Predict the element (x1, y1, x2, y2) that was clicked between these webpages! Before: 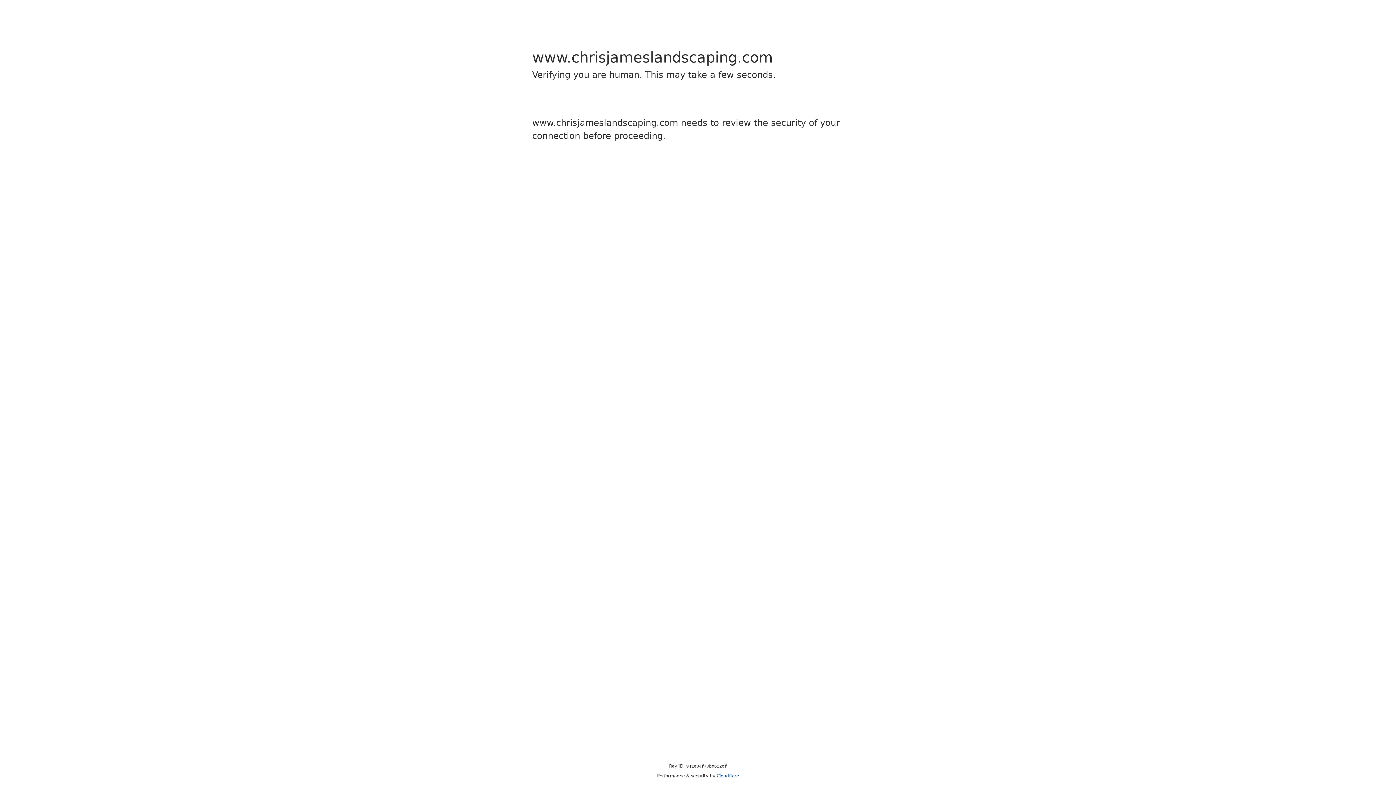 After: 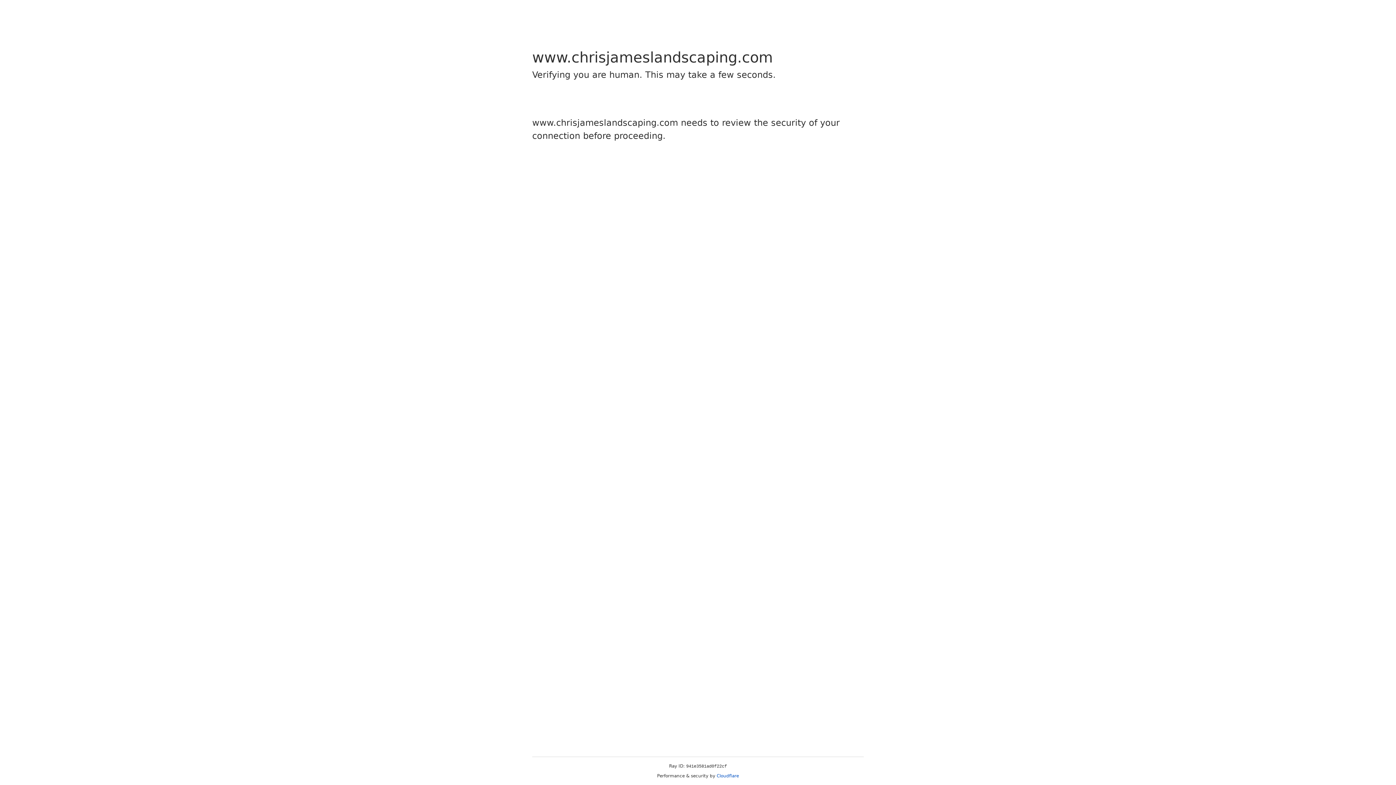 Action: label: Cloudflare bbox: (716, 773, 739, 778)